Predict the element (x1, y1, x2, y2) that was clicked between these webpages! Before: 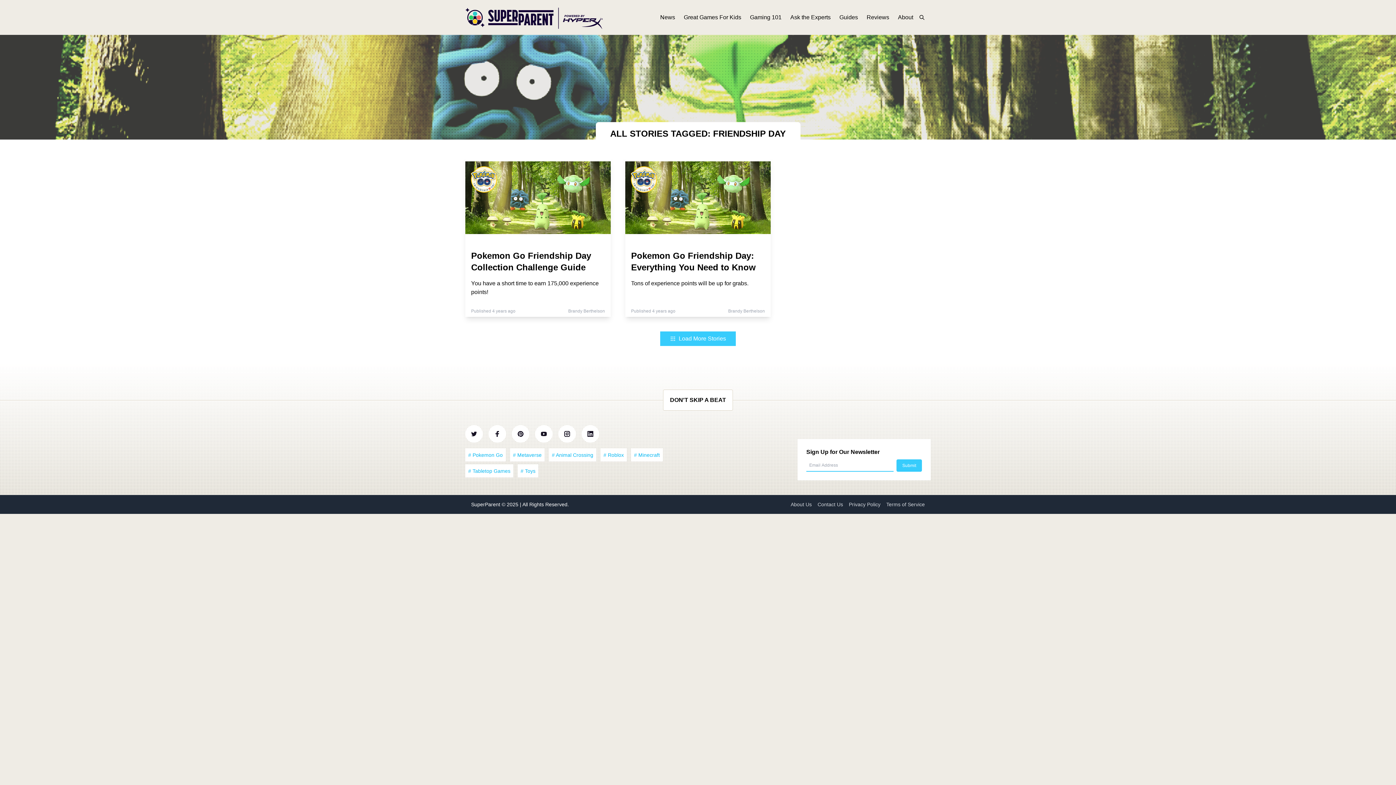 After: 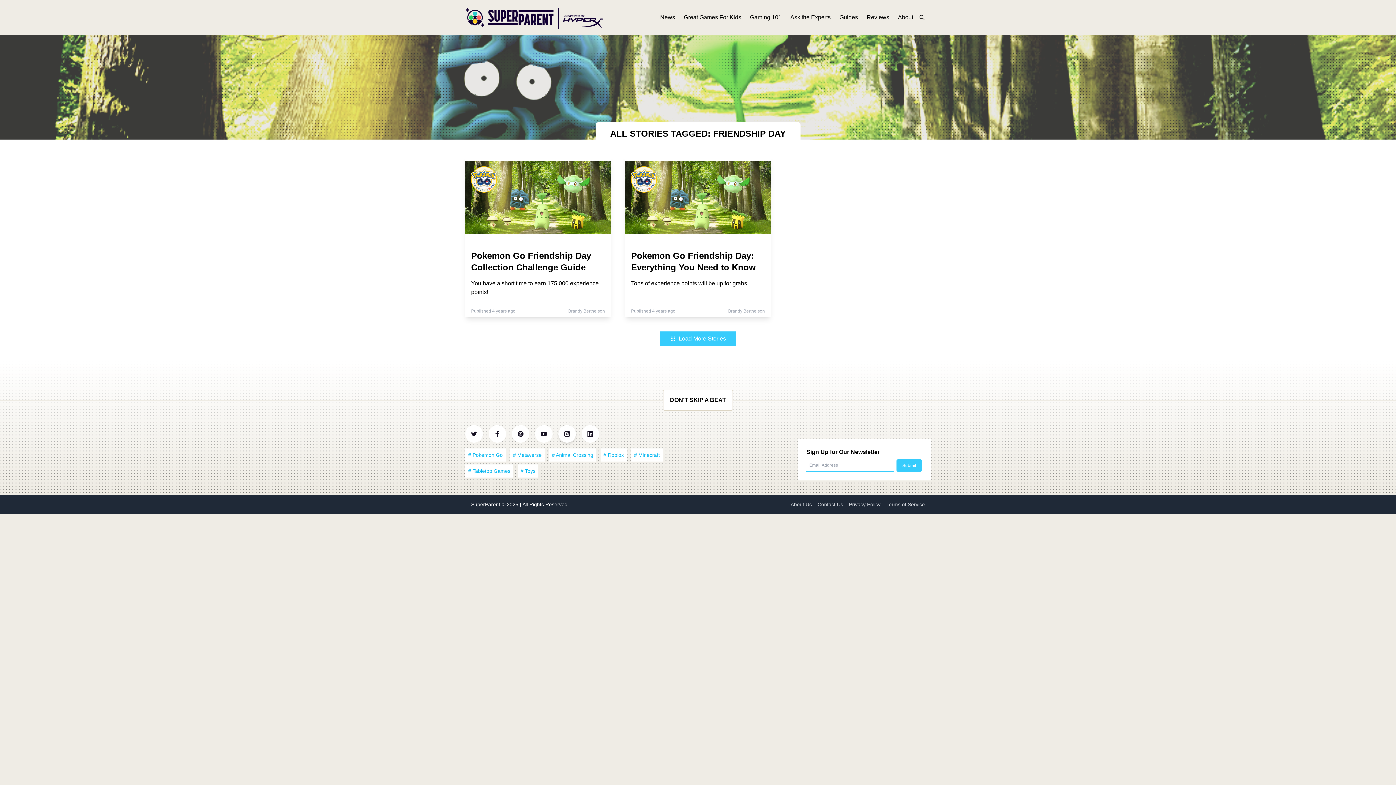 Action: bbox: (564, 431, 570, 437)